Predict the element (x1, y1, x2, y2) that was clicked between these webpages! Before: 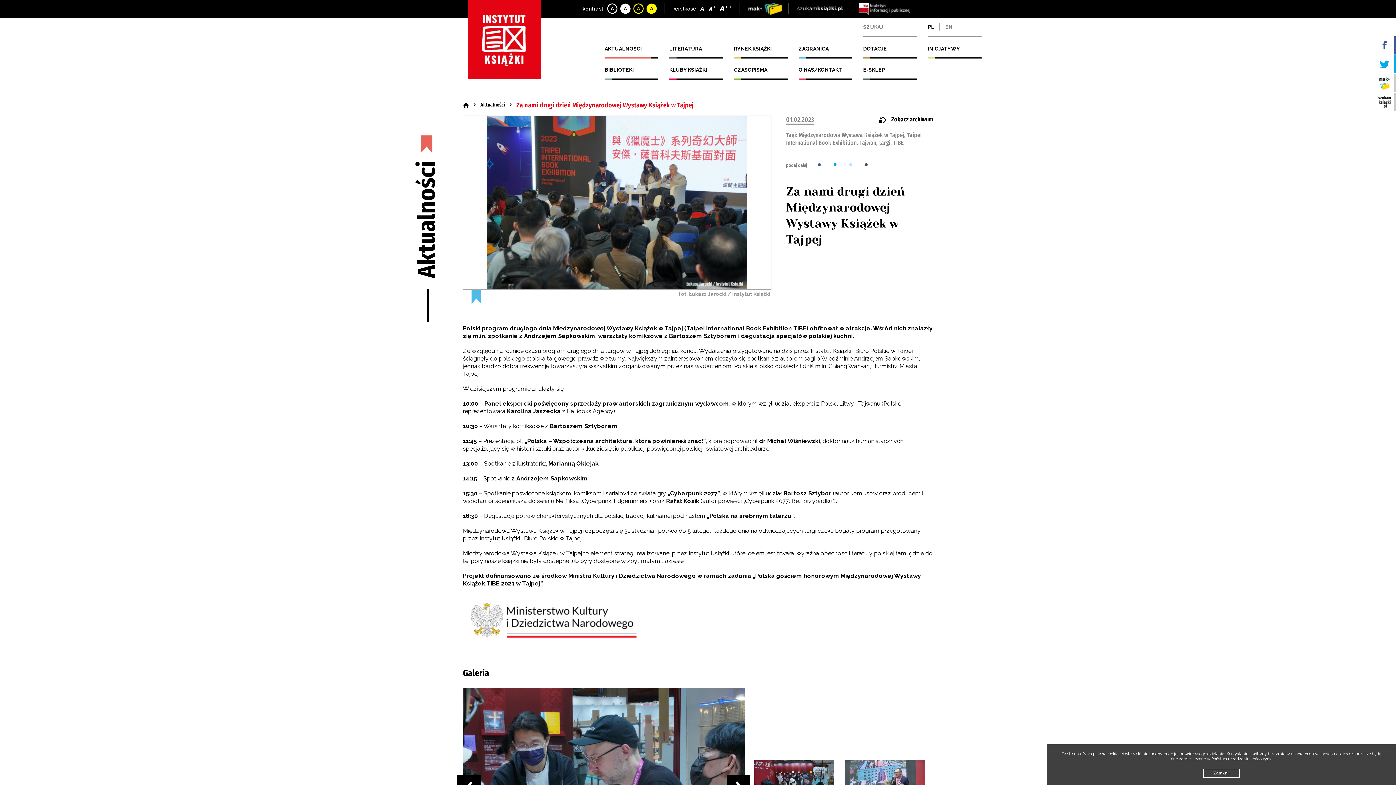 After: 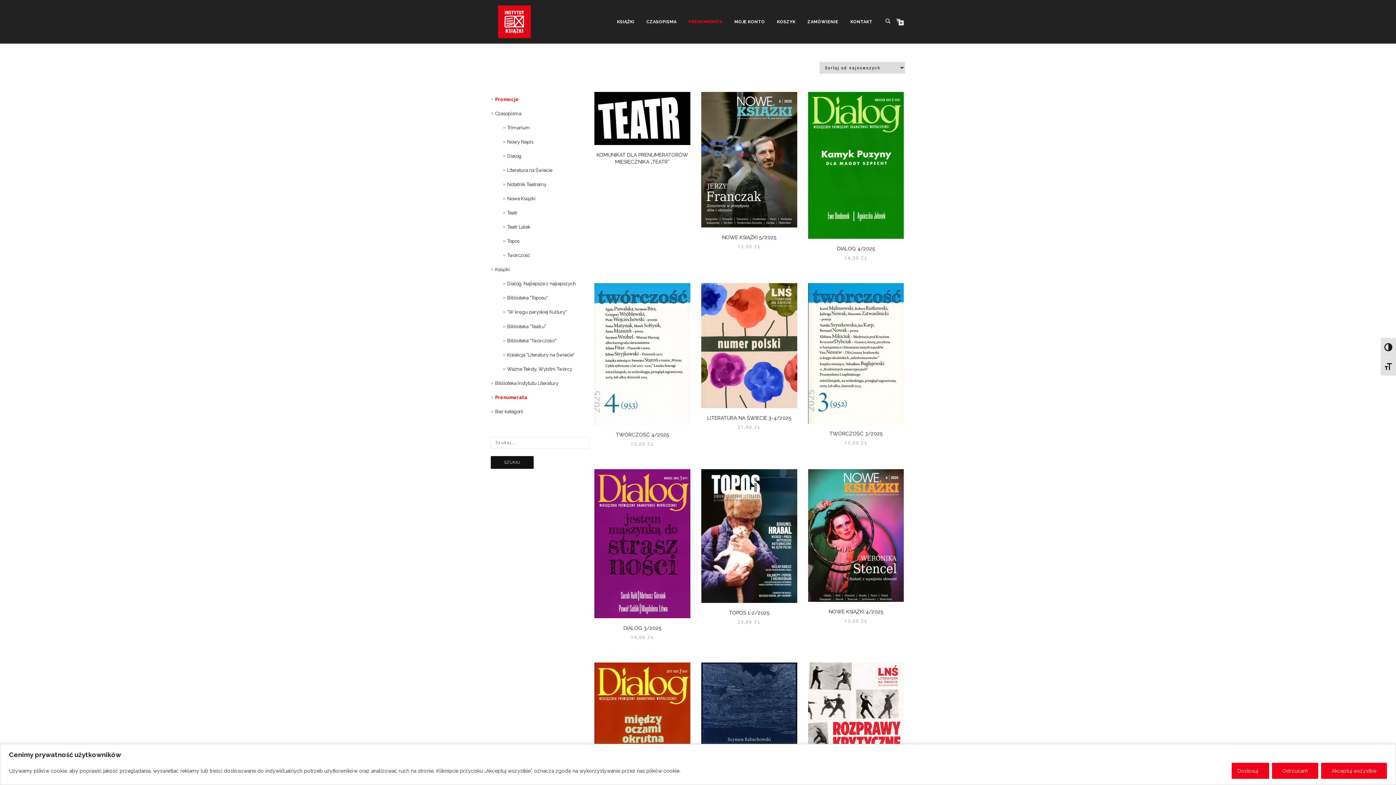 Action: bbox: (863, 64, 917, 78) label: E-SKLEP